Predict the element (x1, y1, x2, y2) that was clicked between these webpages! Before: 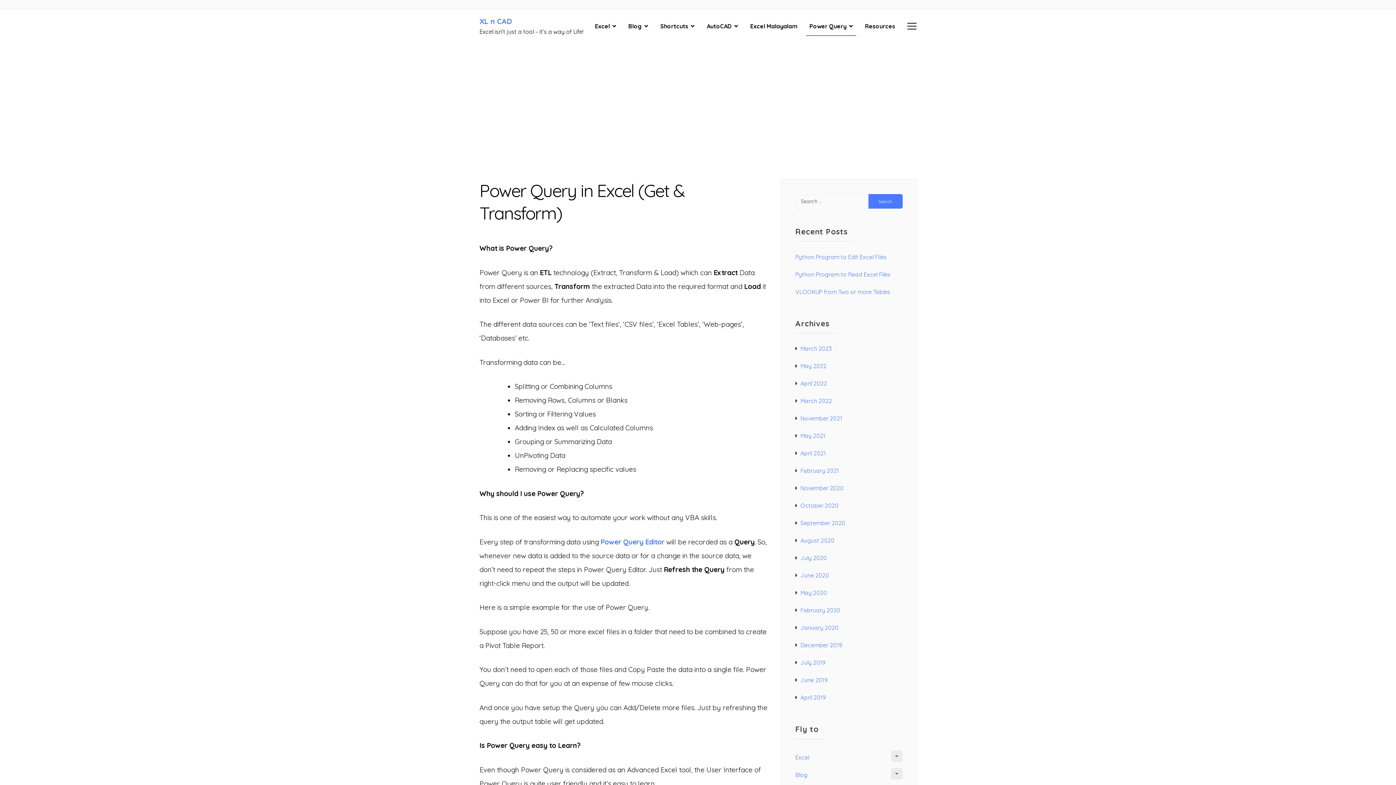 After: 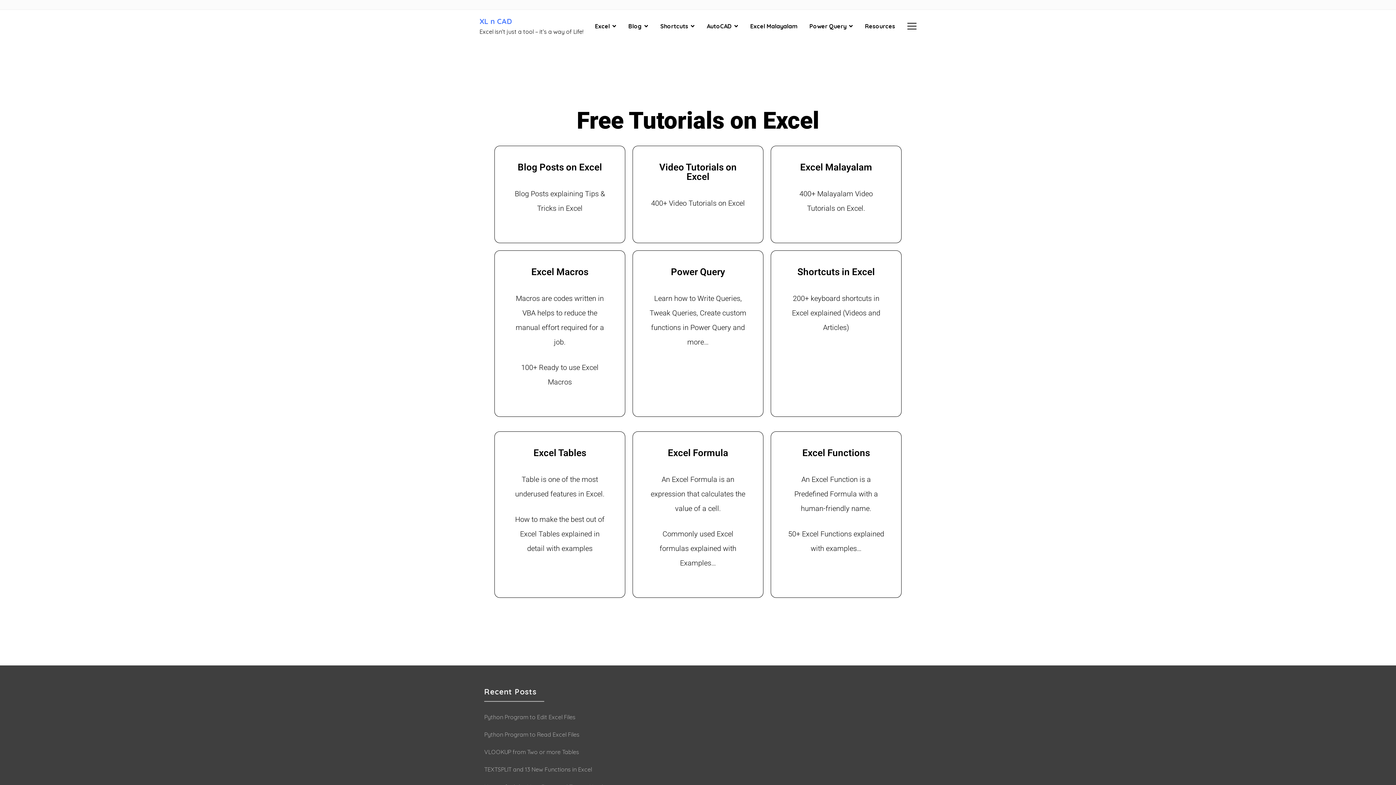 Action: bbox: (479, 16, 512, 25) label: XL n CAD